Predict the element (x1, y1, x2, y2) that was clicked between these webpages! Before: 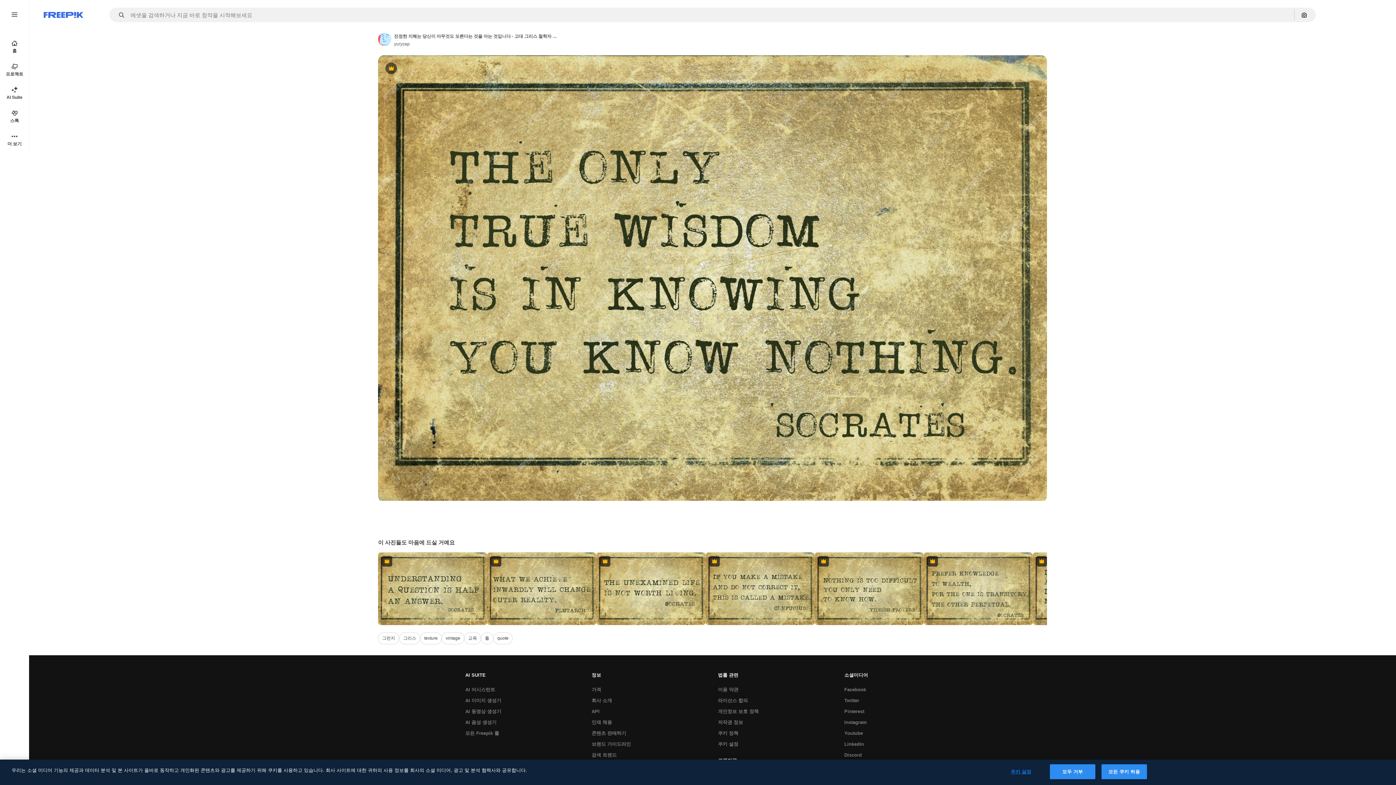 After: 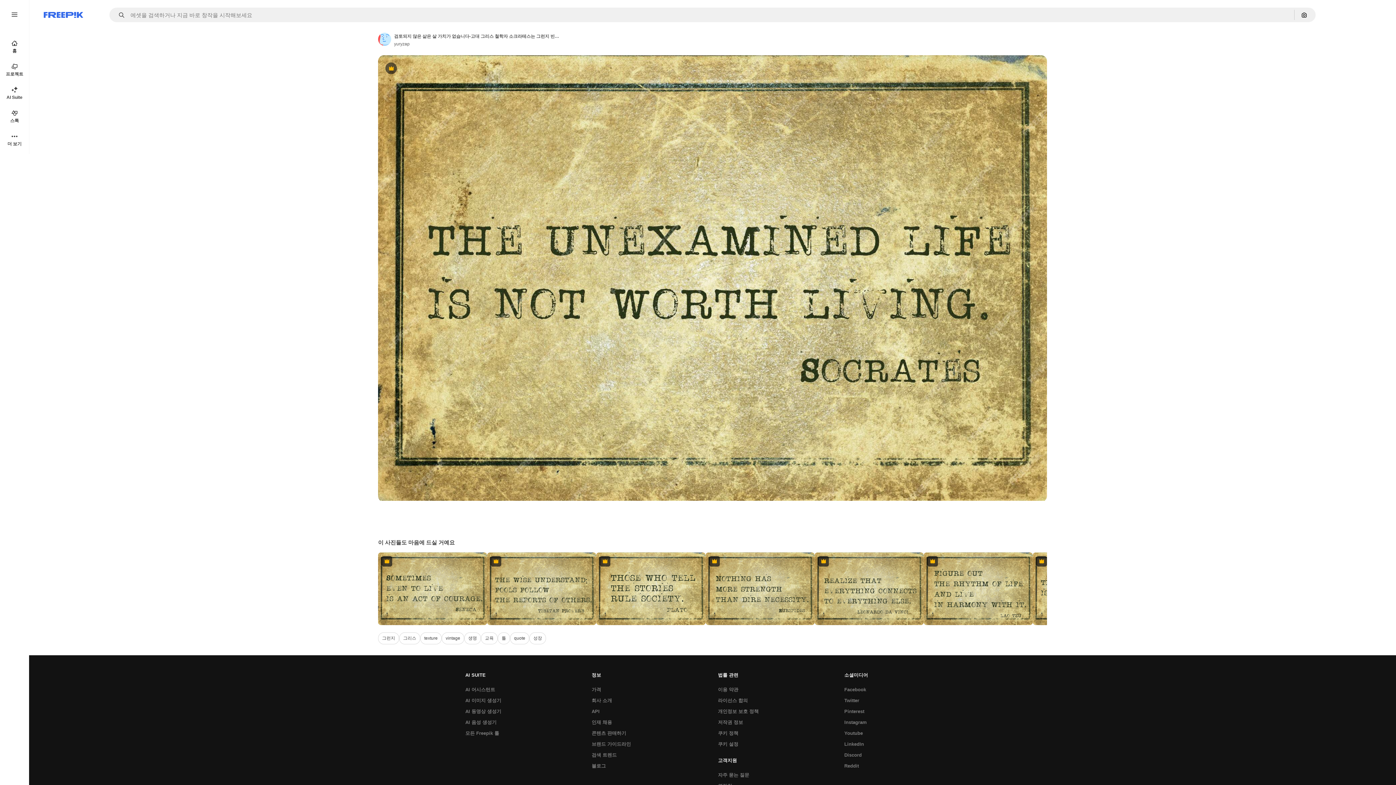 Action: label: Premium bbox: (596, 552, 705, 625)